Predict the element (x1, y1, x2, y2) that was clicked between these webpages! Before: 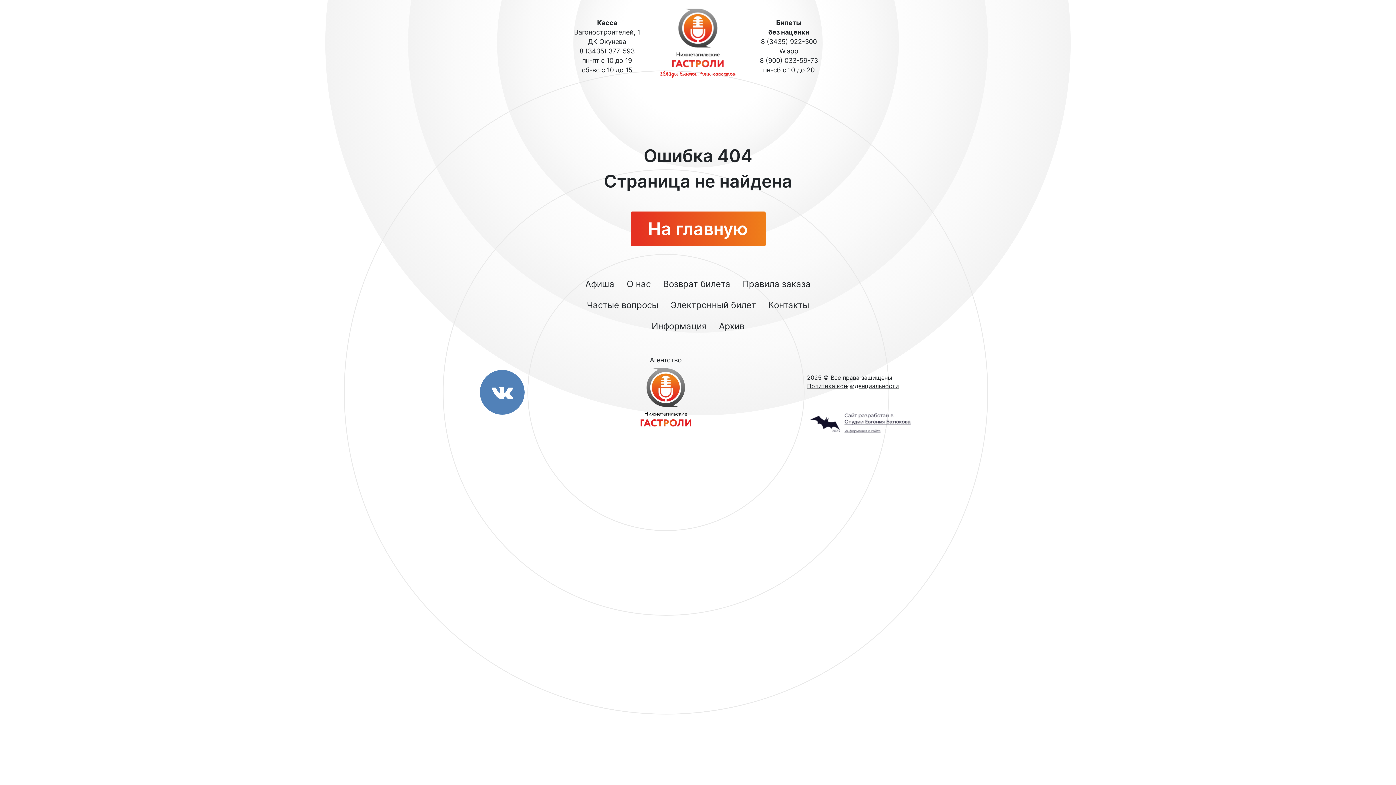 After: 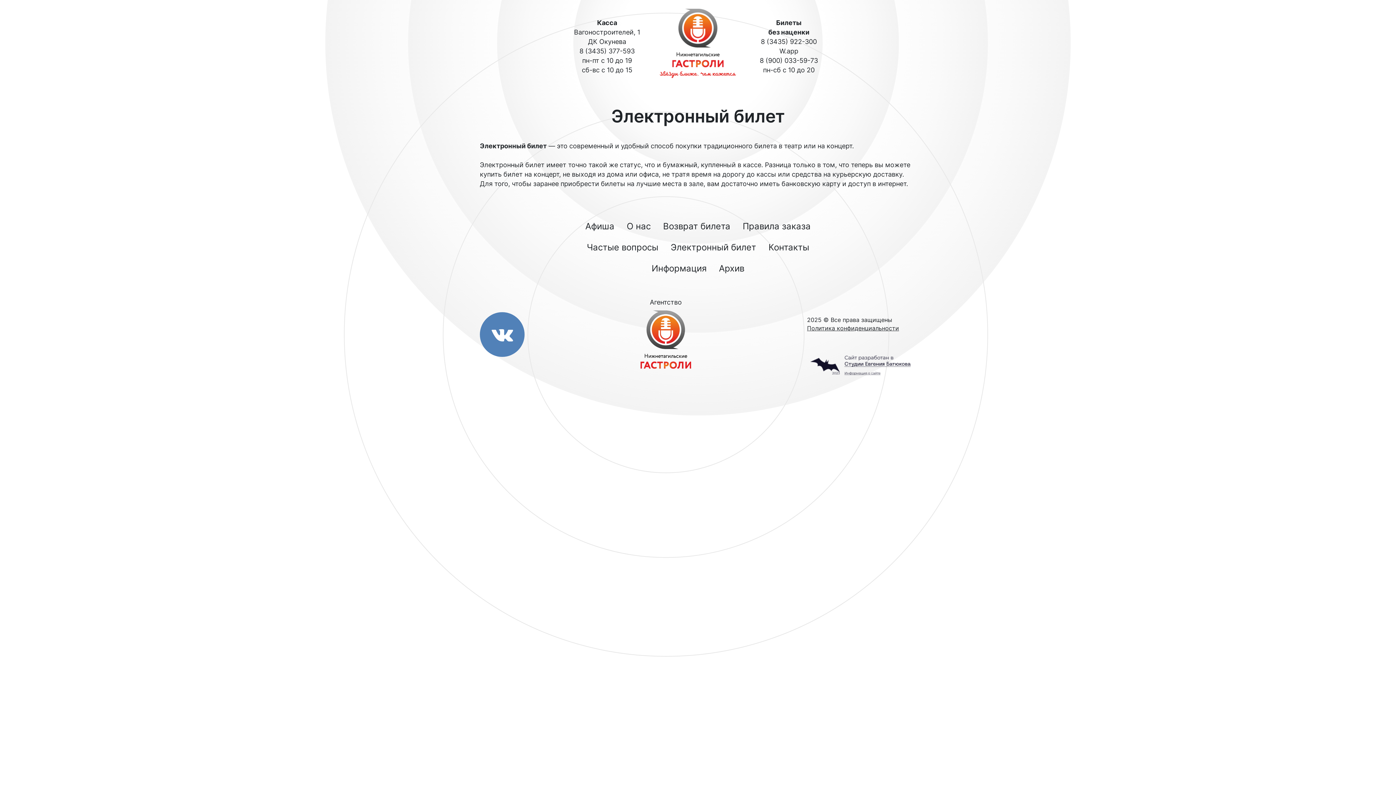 Action: bbox: (670, 300, 756, 310) label: Электронный билет